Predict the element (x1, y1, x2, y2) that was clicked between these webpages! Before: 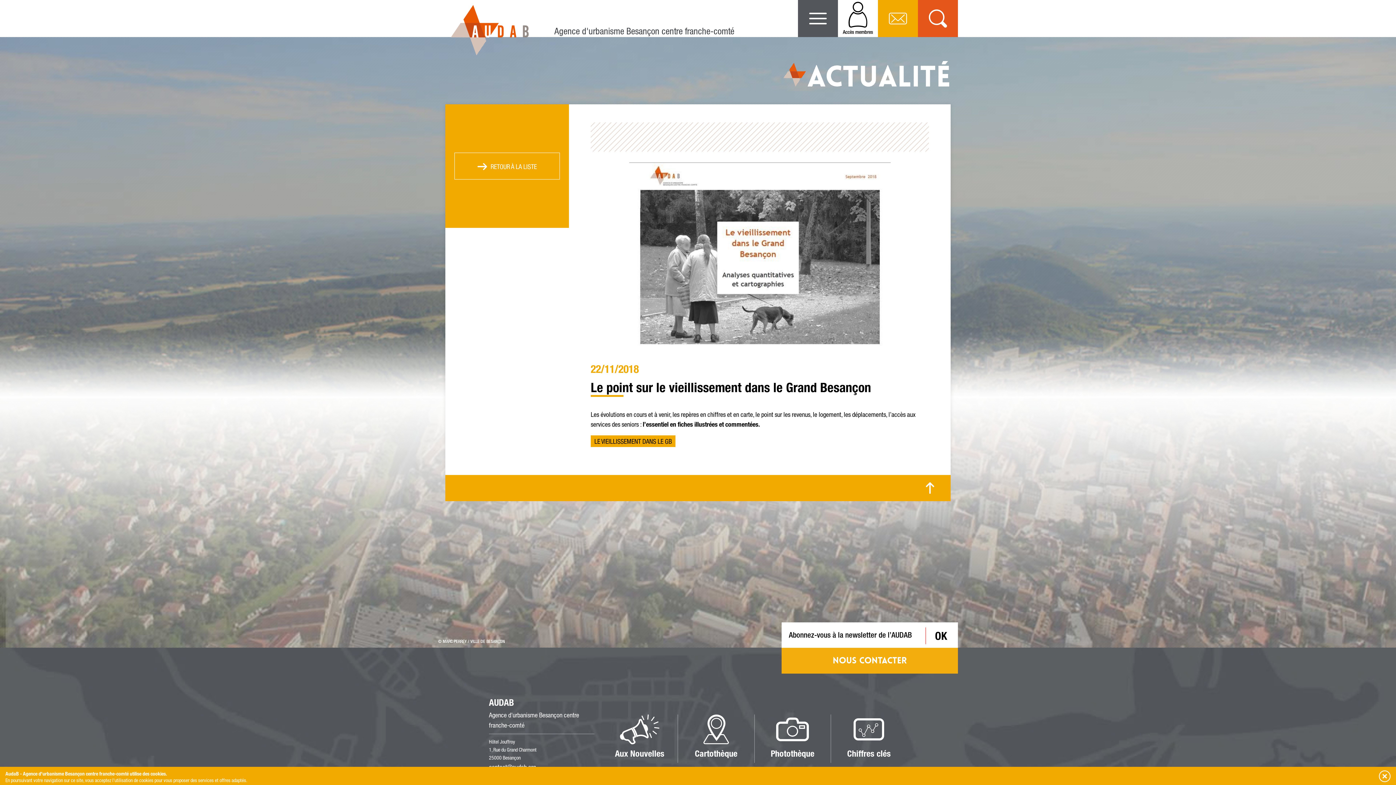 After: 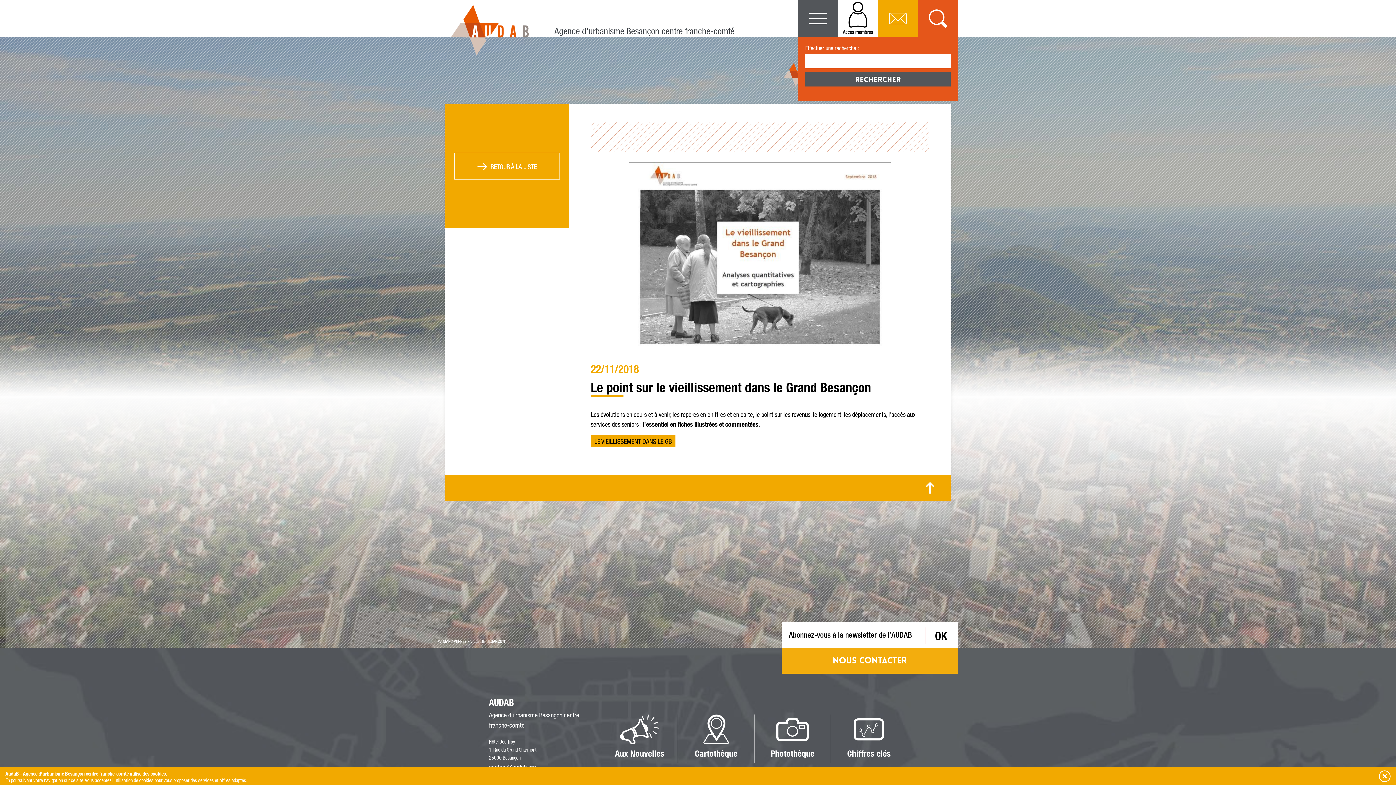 Action: bbox: (918, 0, 958, 37)